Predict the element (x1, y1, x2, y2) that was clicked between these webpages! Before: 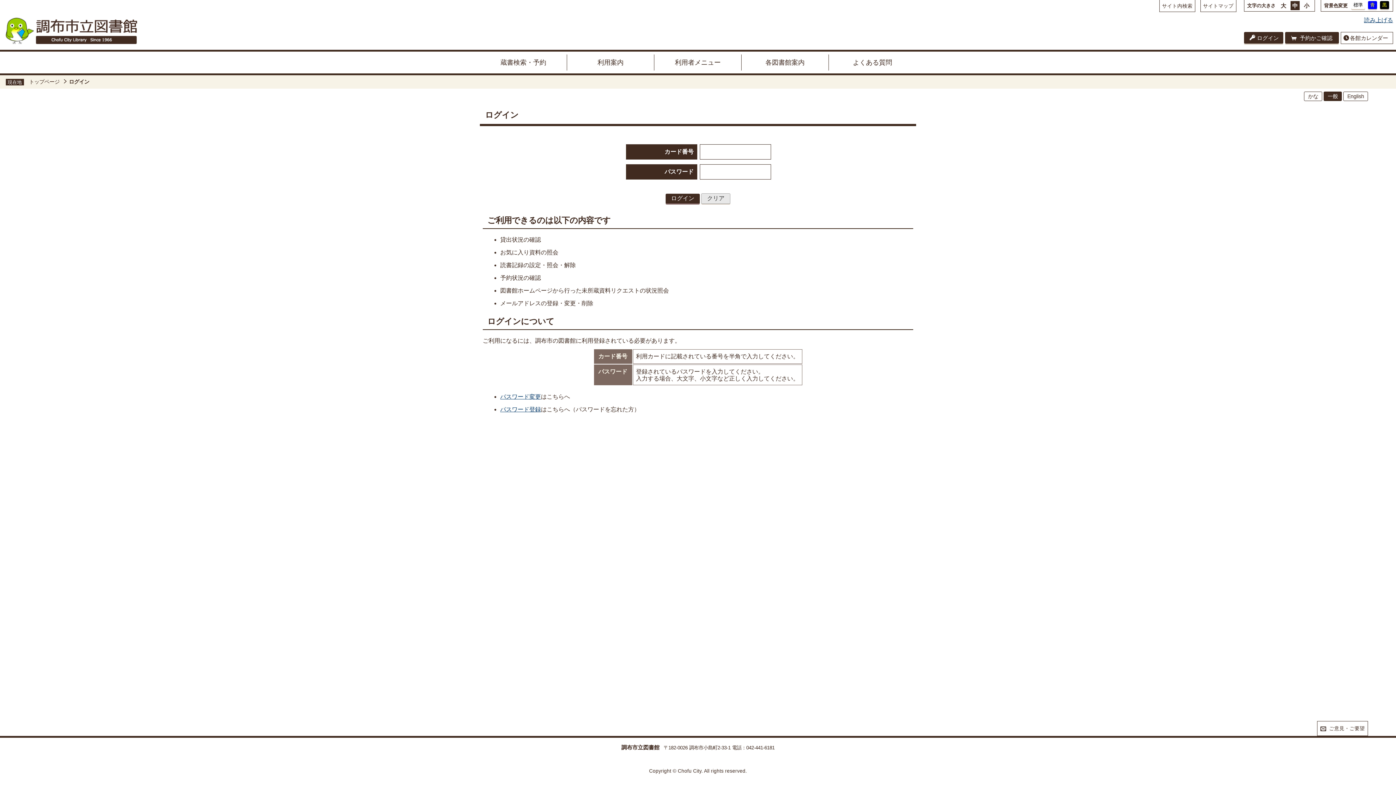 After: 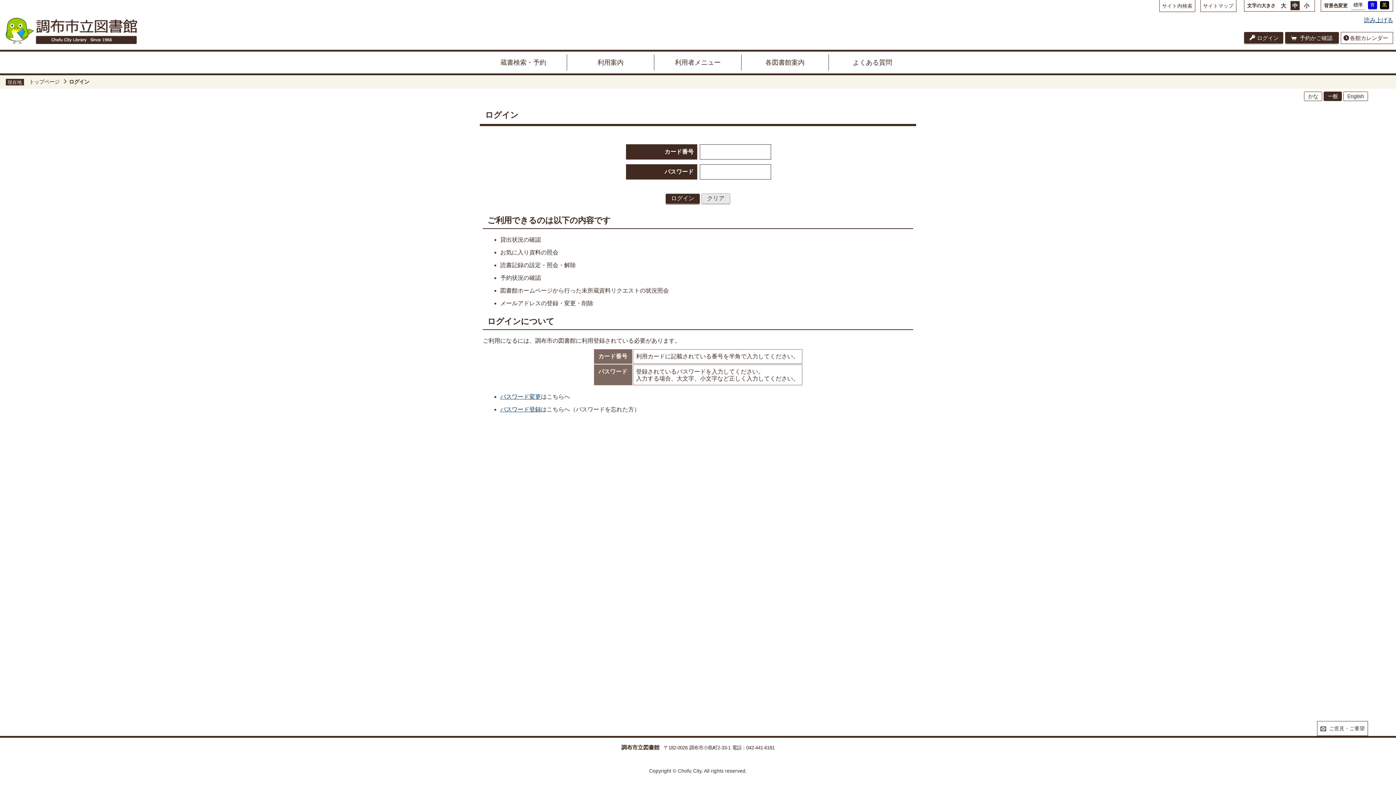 Action: label: 利用者メニュー bbox: (654, 54, 741, 70)